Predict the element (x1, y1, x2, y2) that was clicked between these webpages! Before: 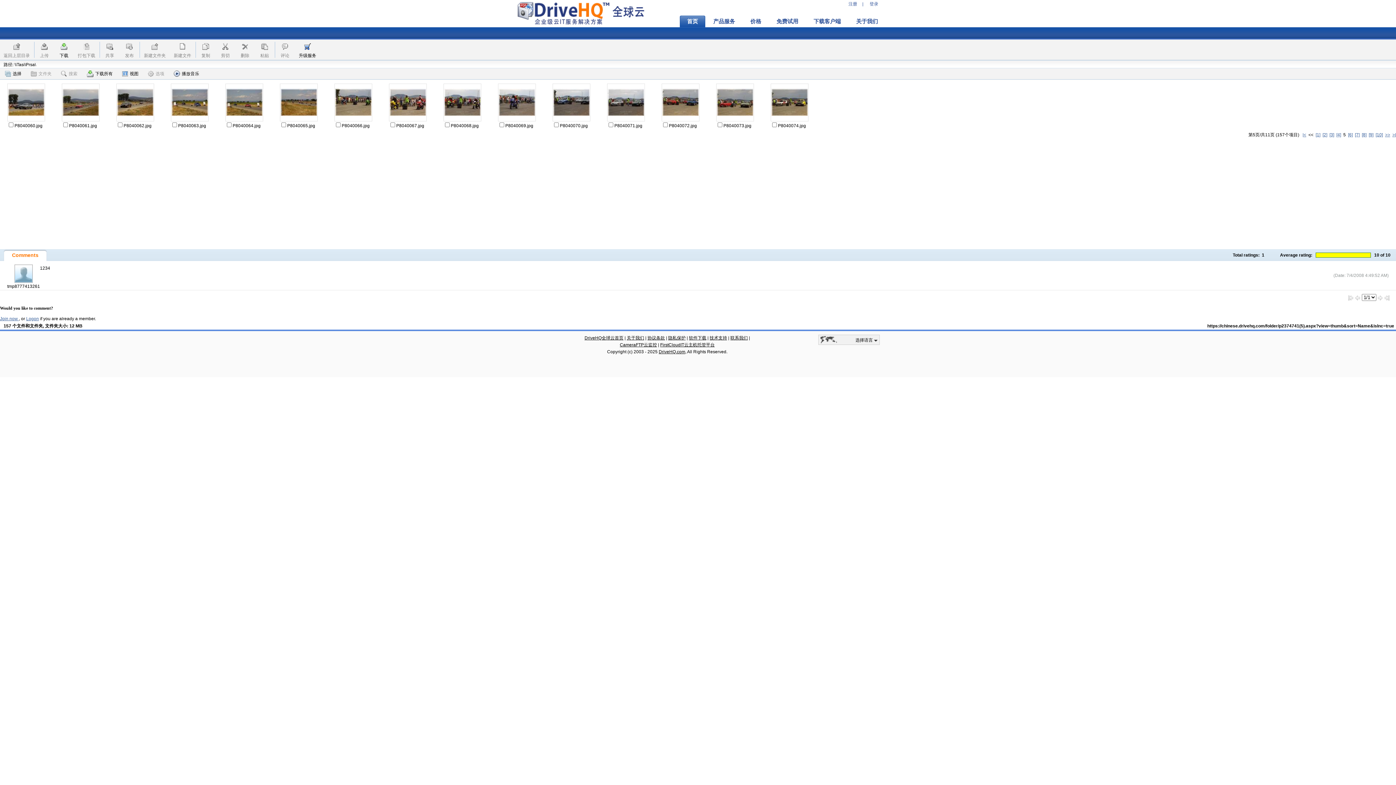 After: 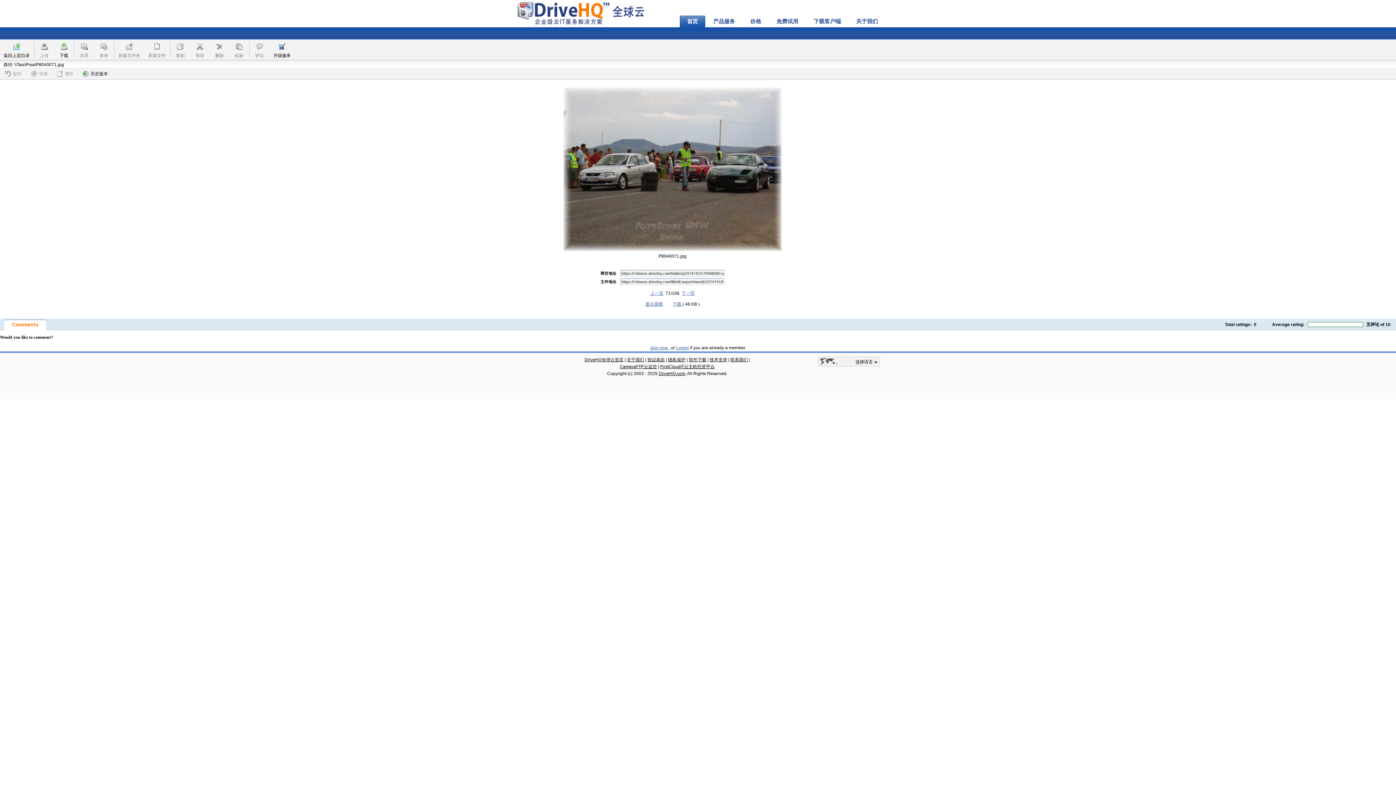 Action: bbox: (608, 83, 644, 116)